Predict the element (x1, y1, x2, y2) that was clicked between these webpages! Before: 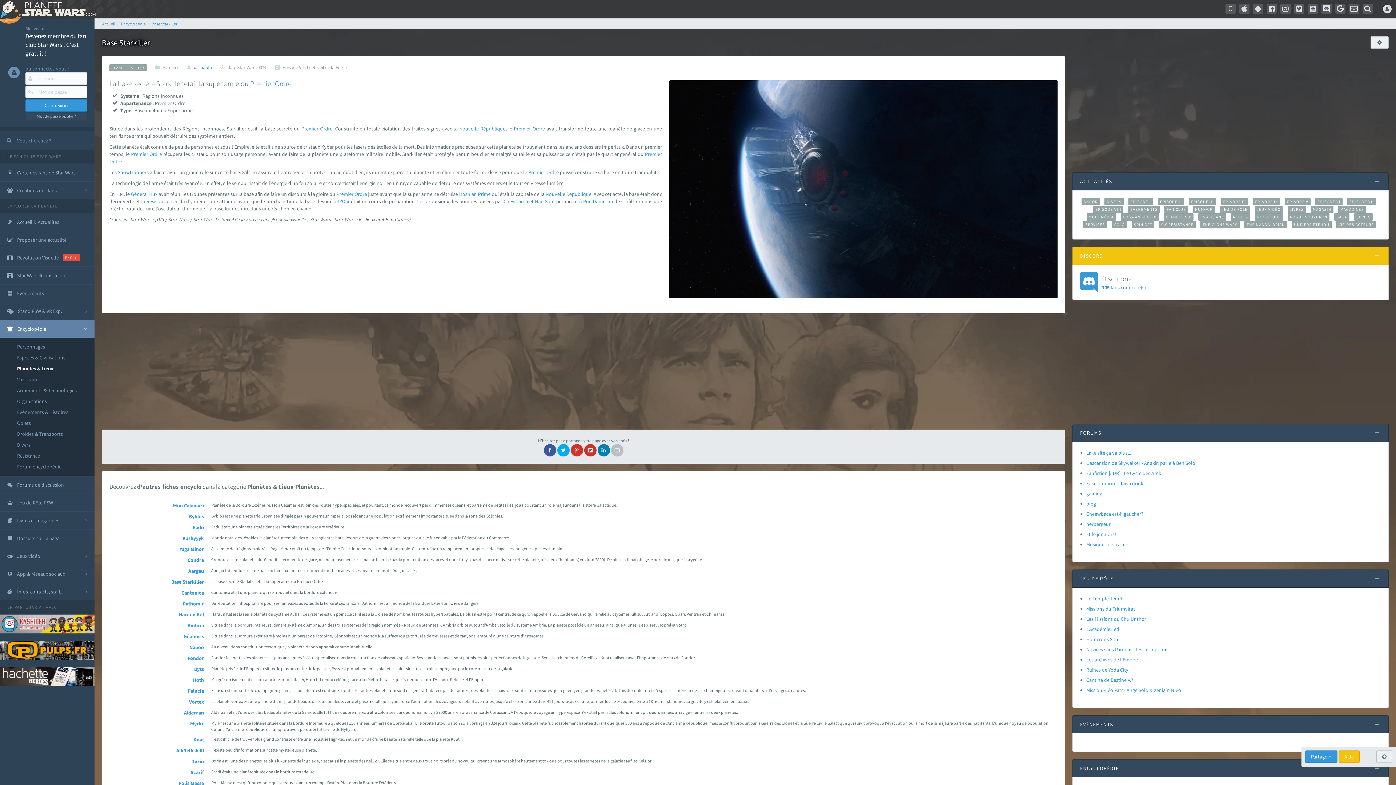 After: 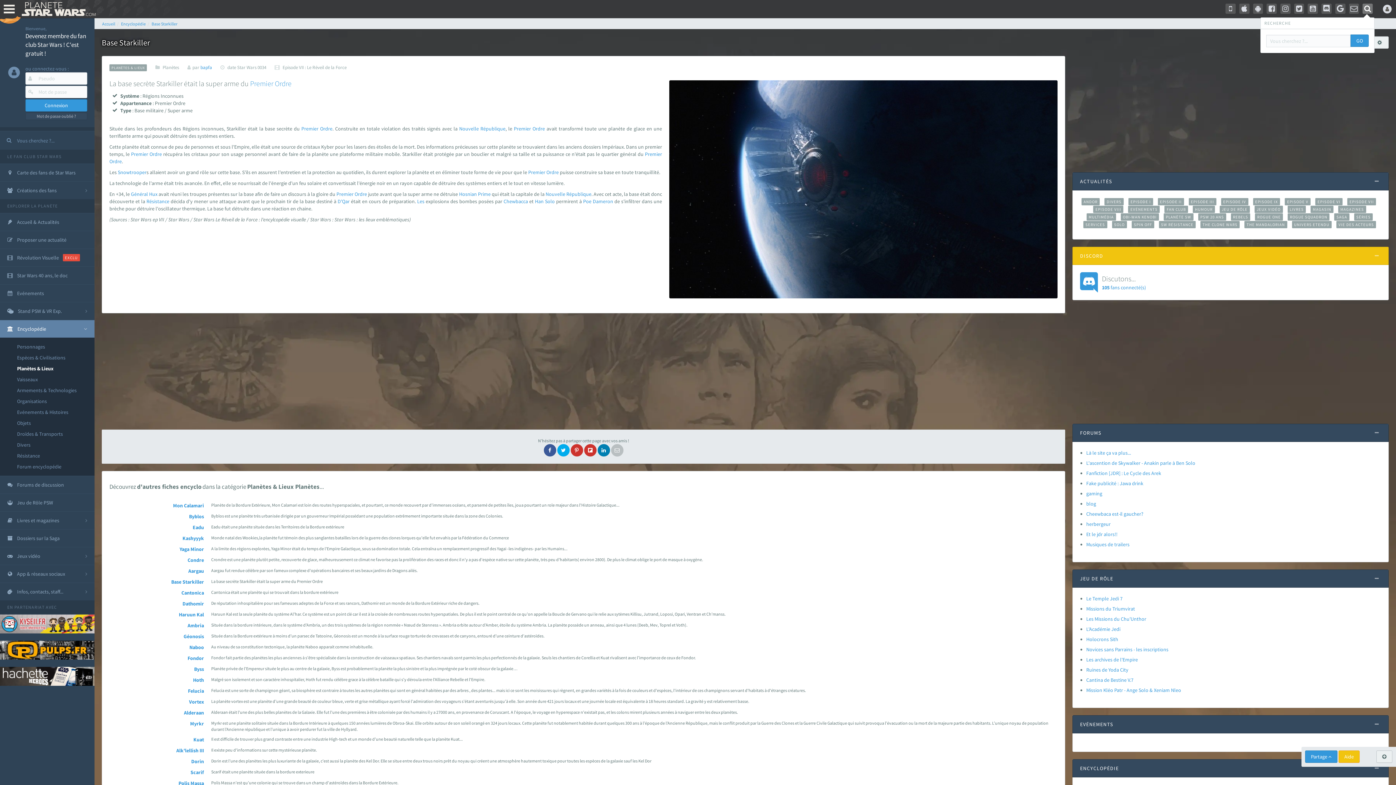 Action: bbox: (1361, 0, 1374, 17)